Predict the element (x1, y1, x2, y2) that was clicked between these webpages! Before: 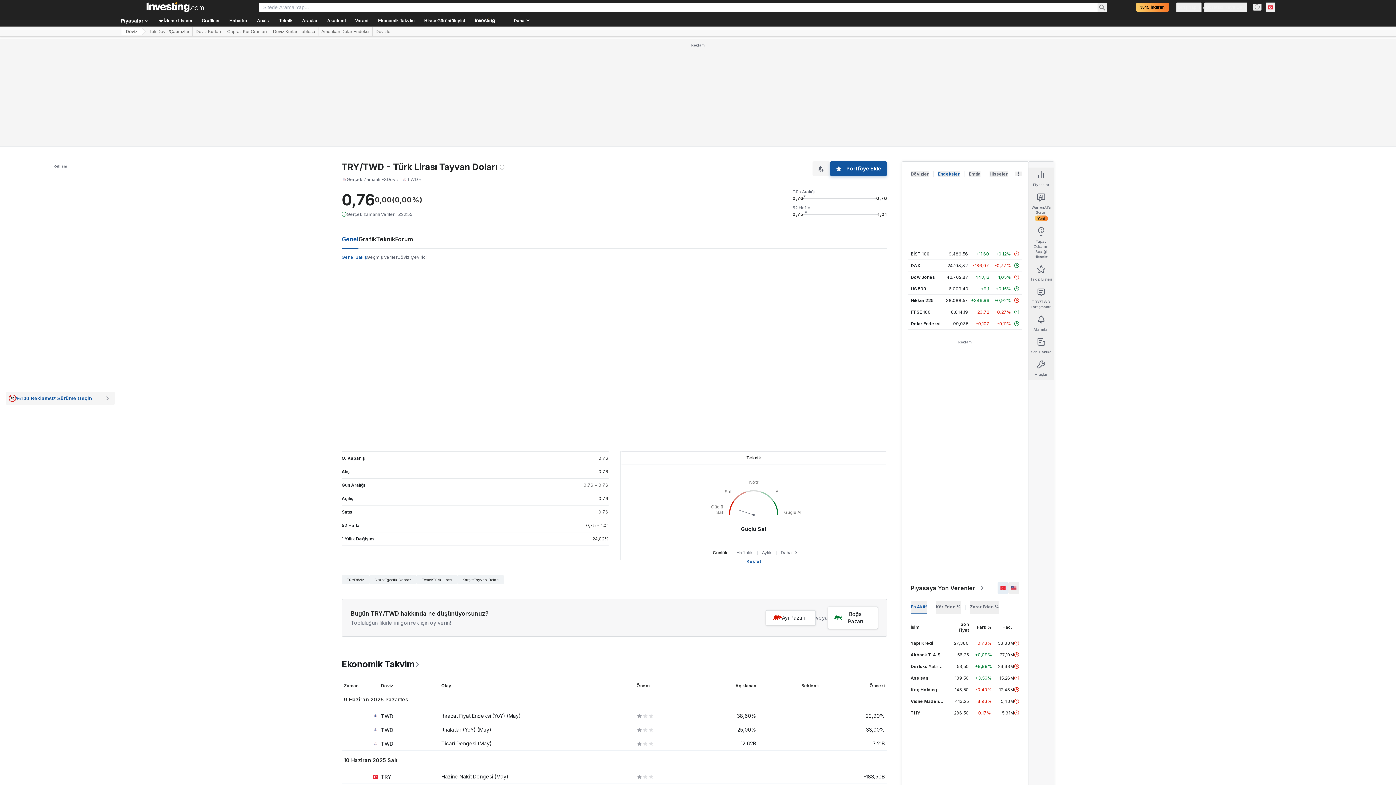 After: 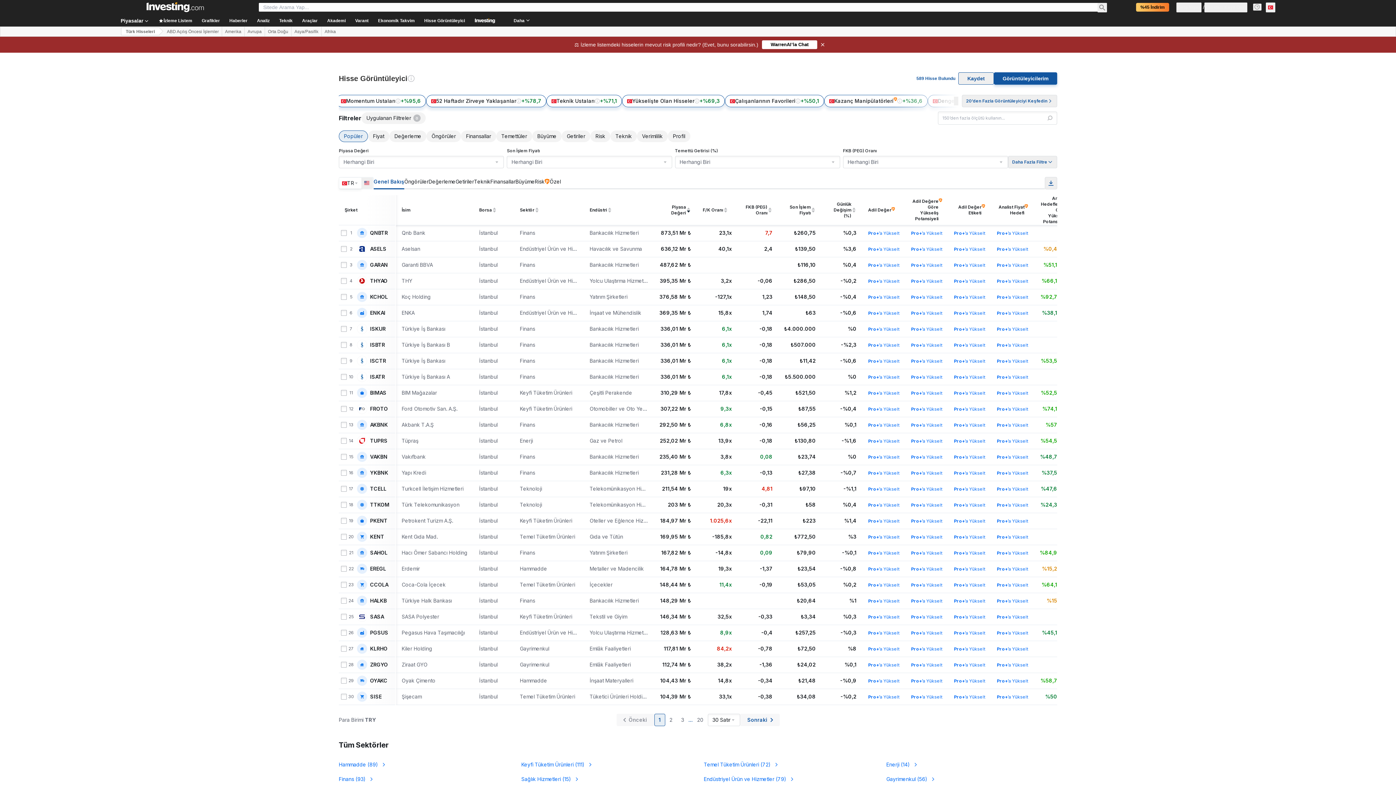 Action: label: Hisse Görüntüleyici bbox: (419, 14, 469, 26)